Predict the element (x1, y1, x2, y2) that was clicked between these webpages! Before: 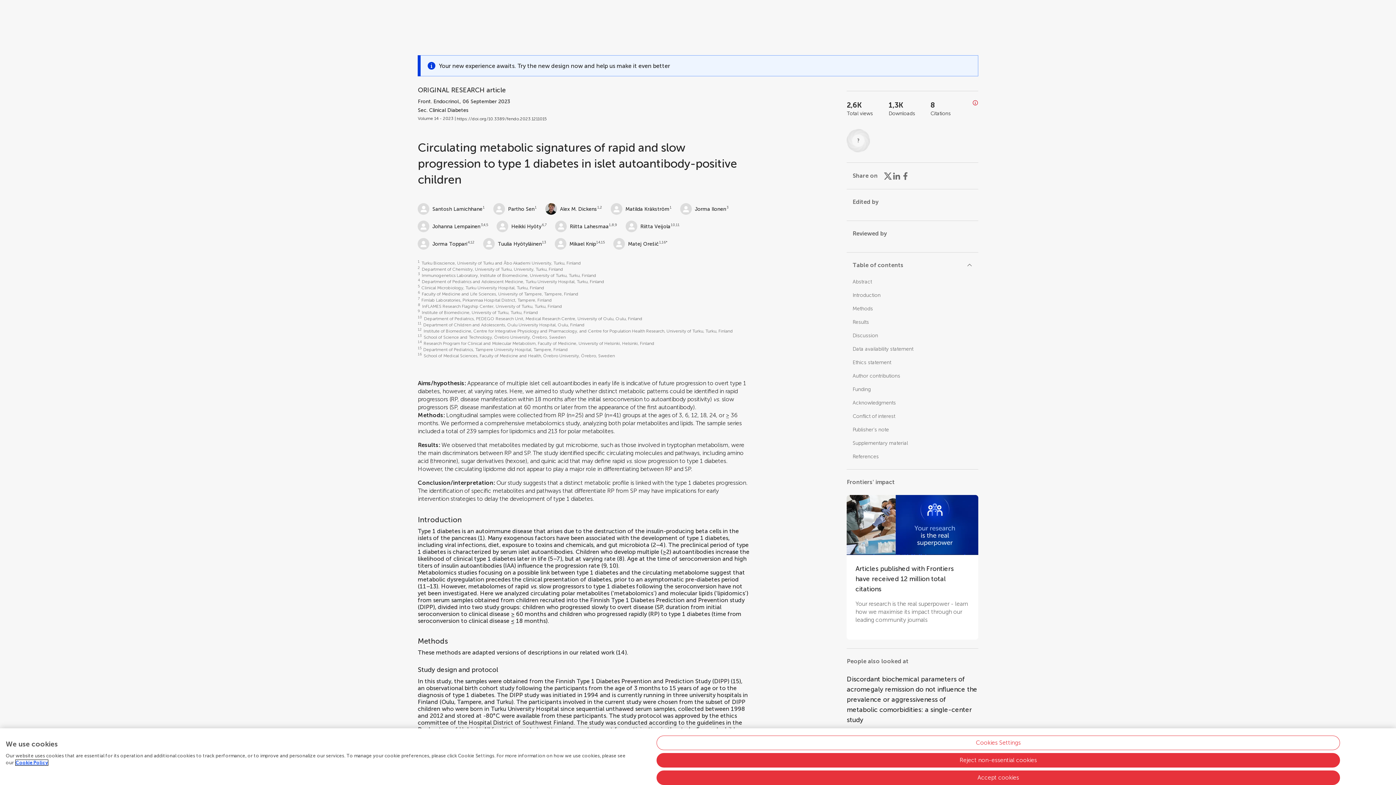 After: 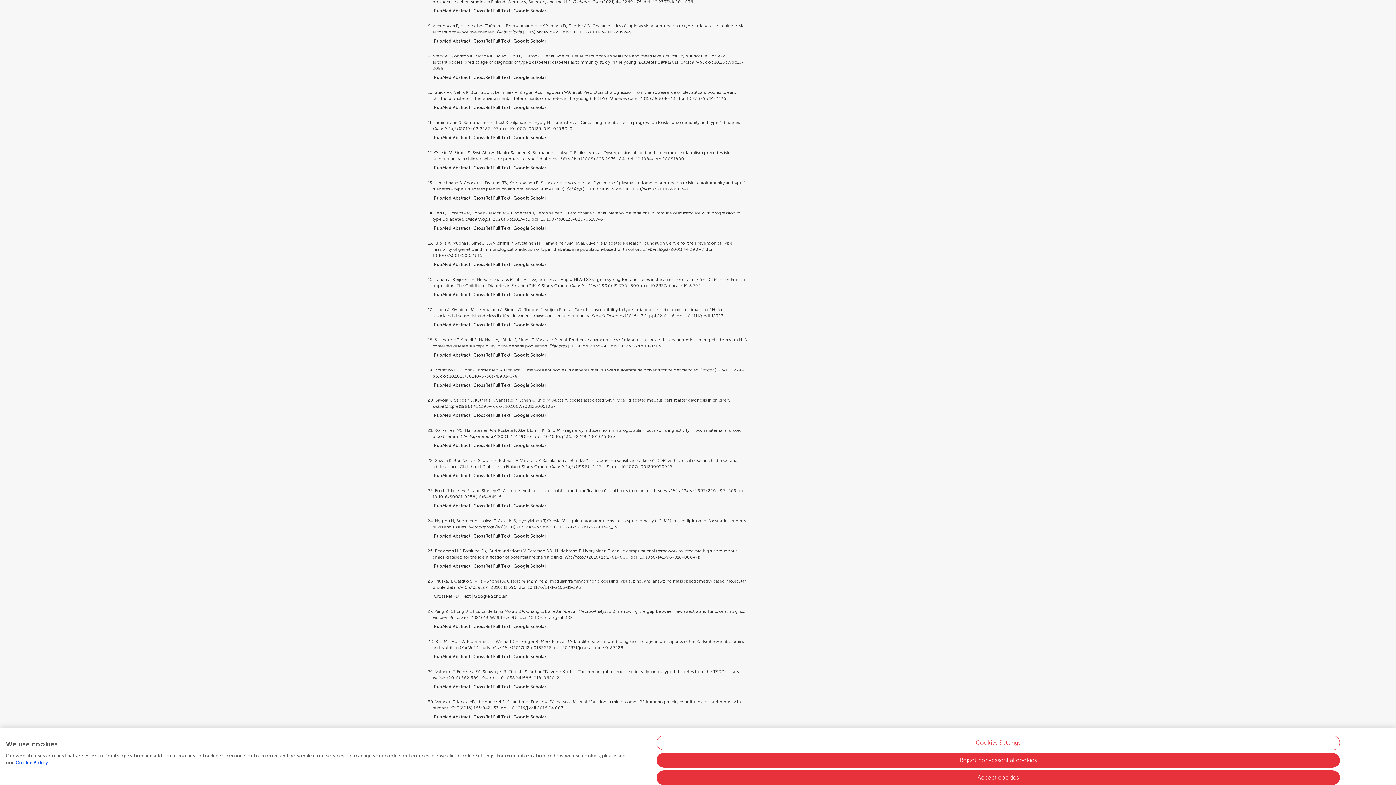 Action: bbox: (619, 555, 622, 562) label: 8